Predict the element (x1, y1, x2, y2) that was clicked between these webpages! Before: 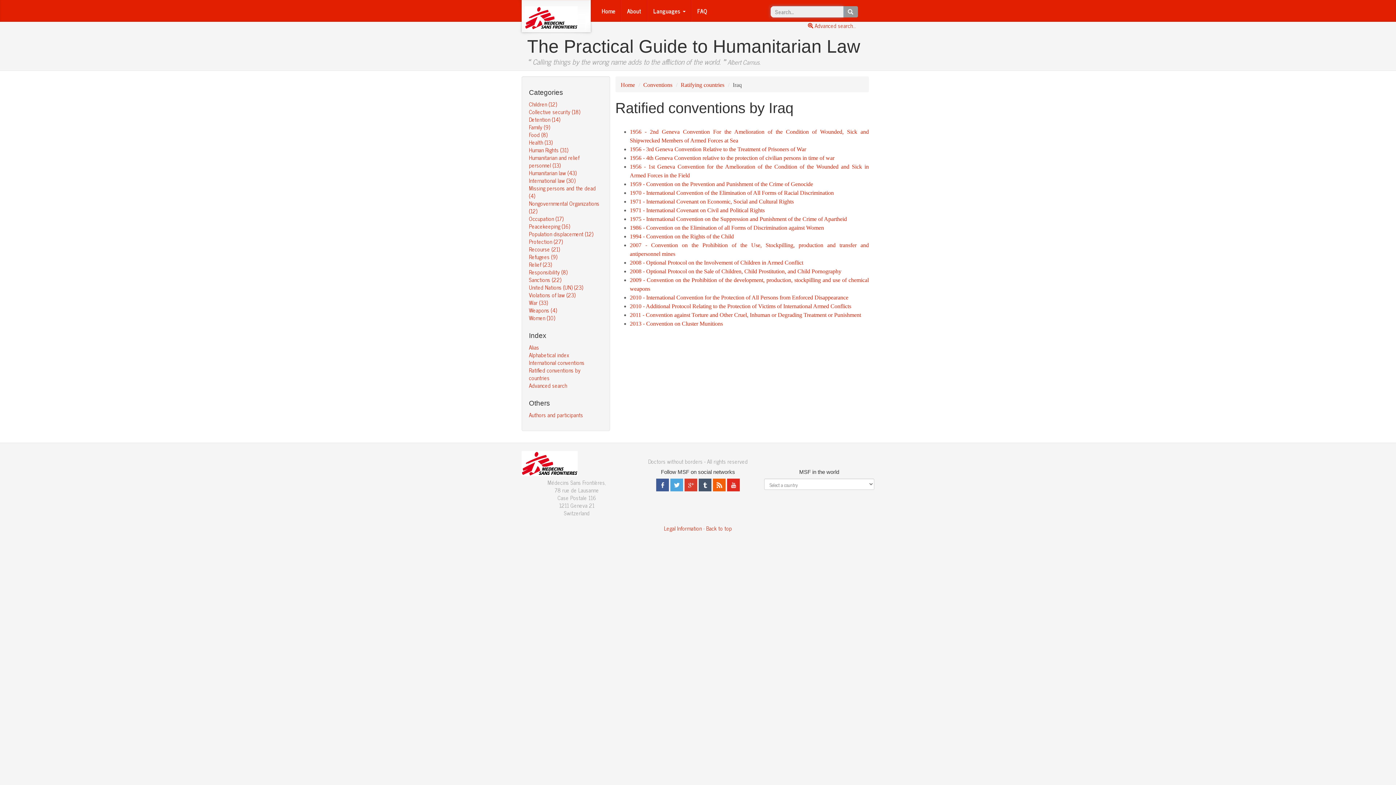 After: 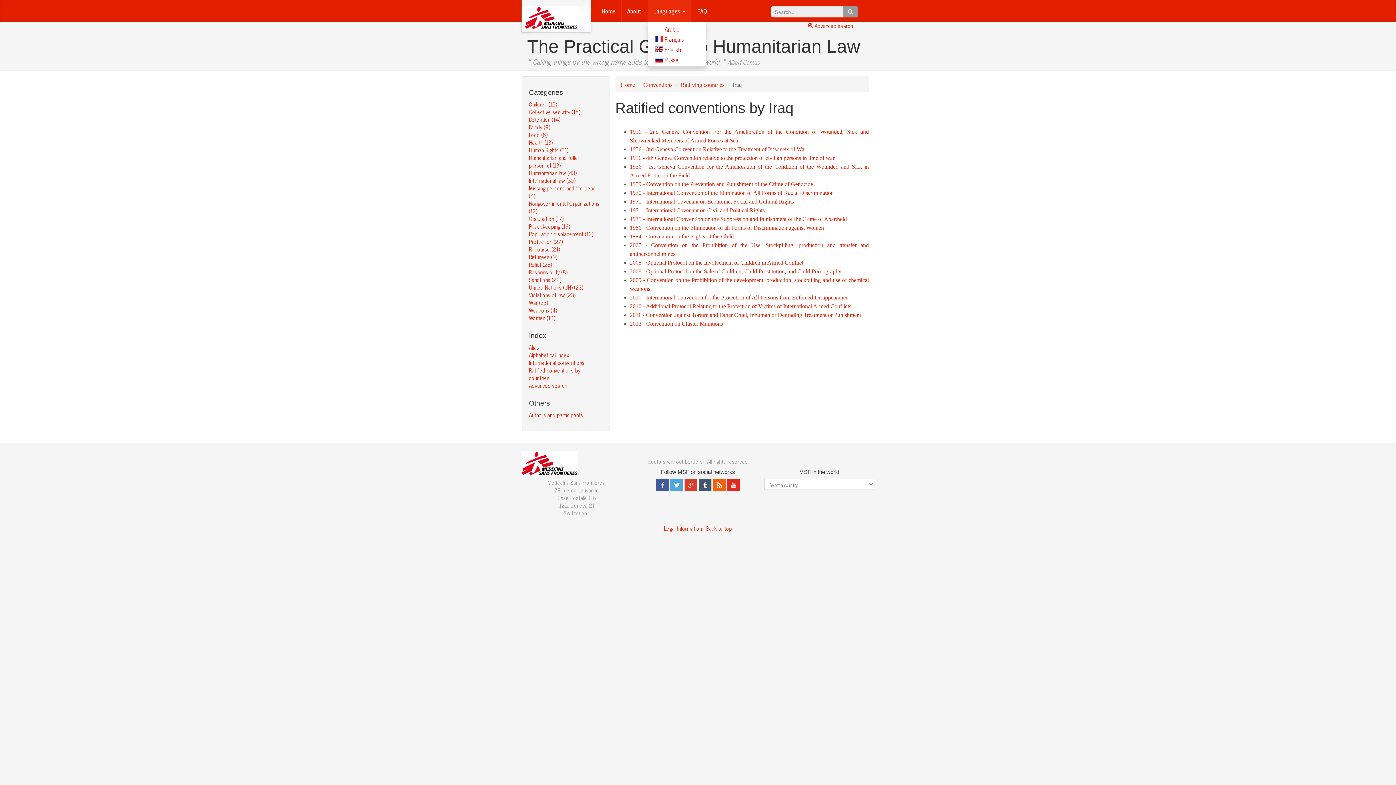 Action: label: Languages  bbox: (648, 0, 691, 21)